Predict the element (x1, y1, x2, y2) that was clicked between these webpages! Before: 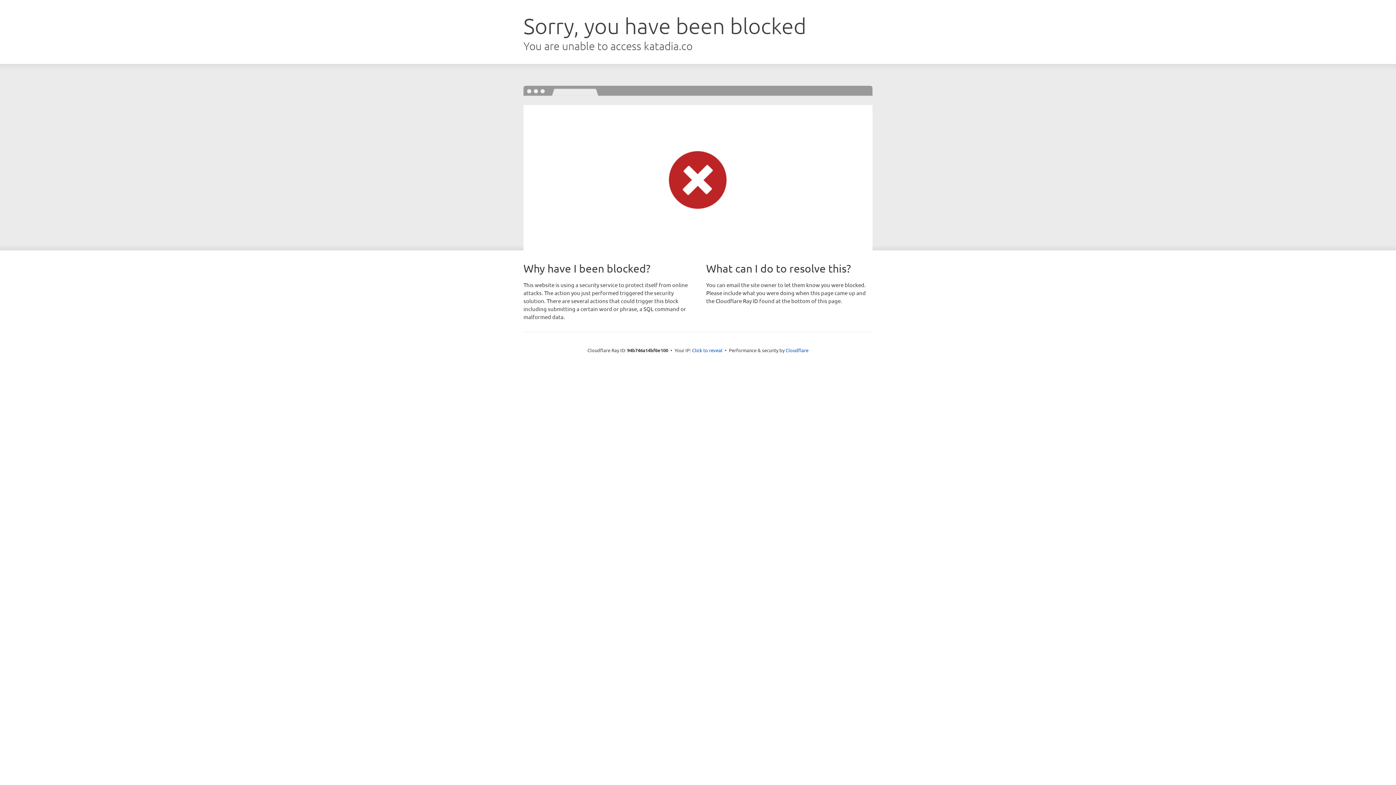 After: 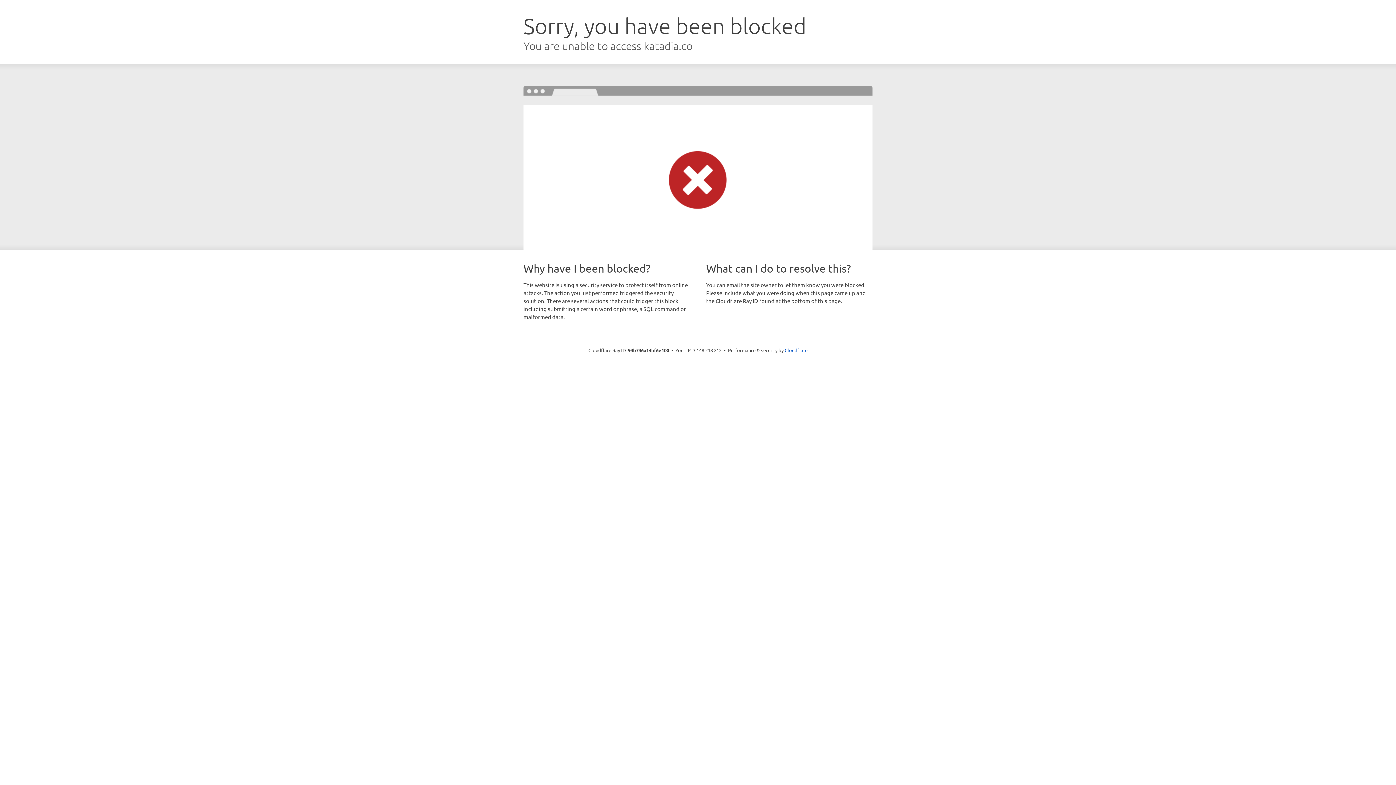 Action: bbox: (692, 346, 722, 353) label: Click to reveal